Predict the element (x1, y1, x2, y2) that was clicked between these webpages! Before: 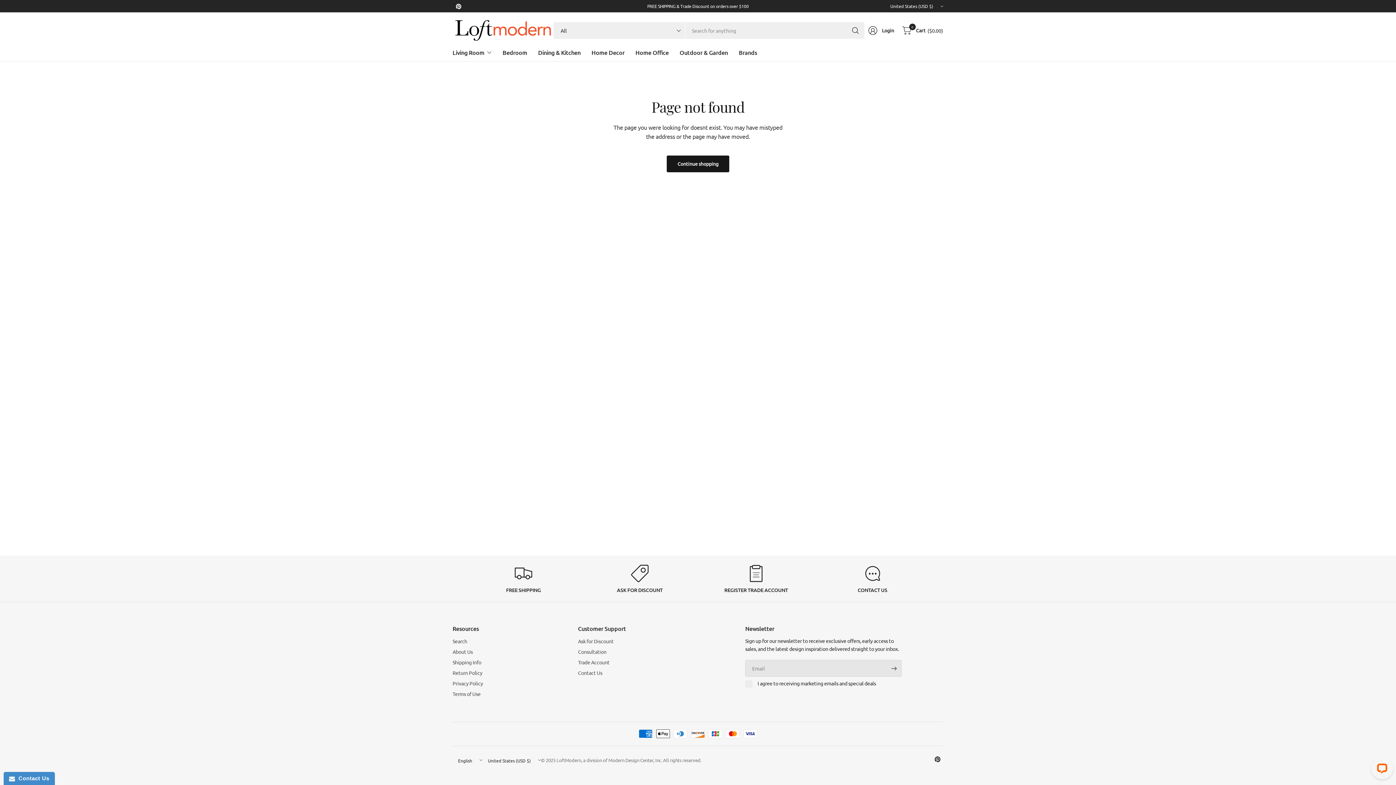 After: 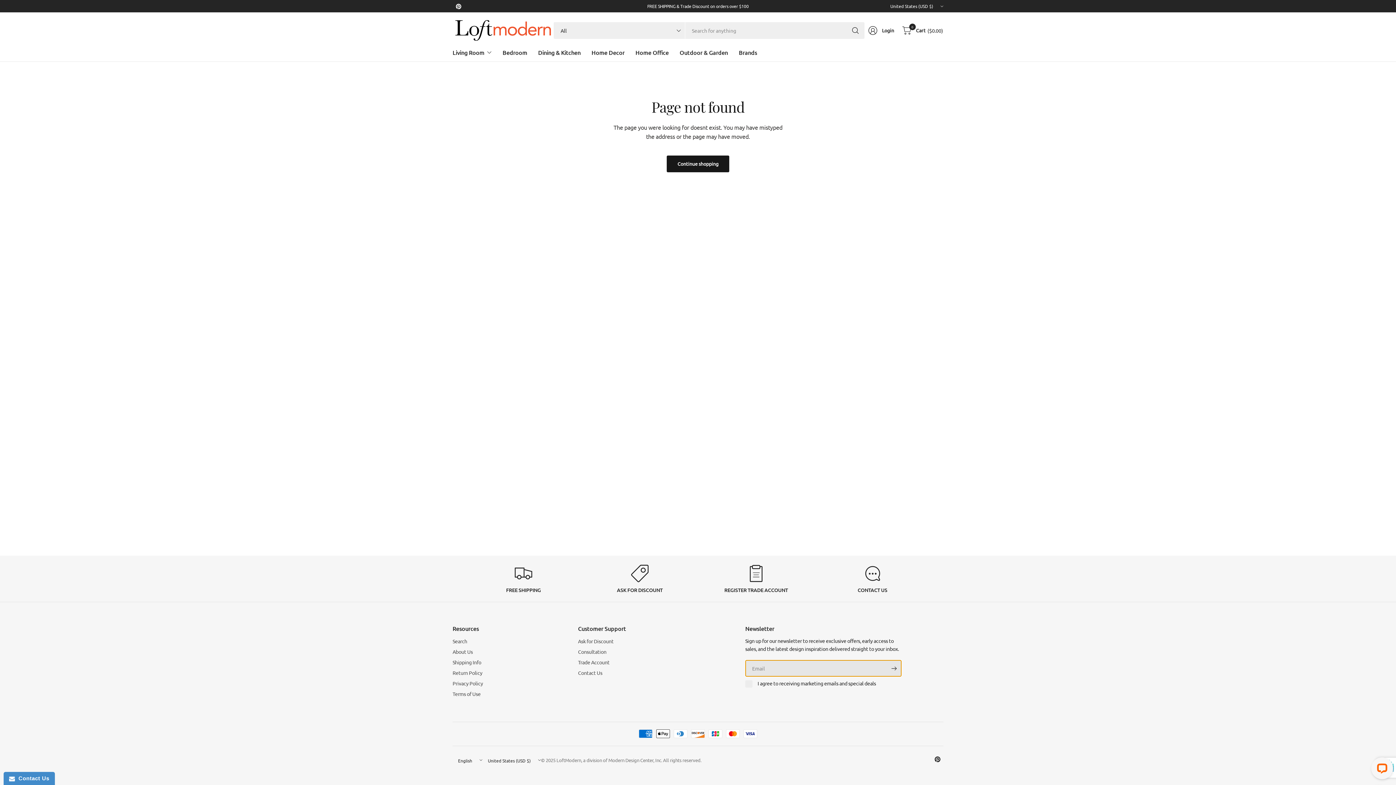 Action: label: Enter your email bbox: (887, 660, 901, 677)